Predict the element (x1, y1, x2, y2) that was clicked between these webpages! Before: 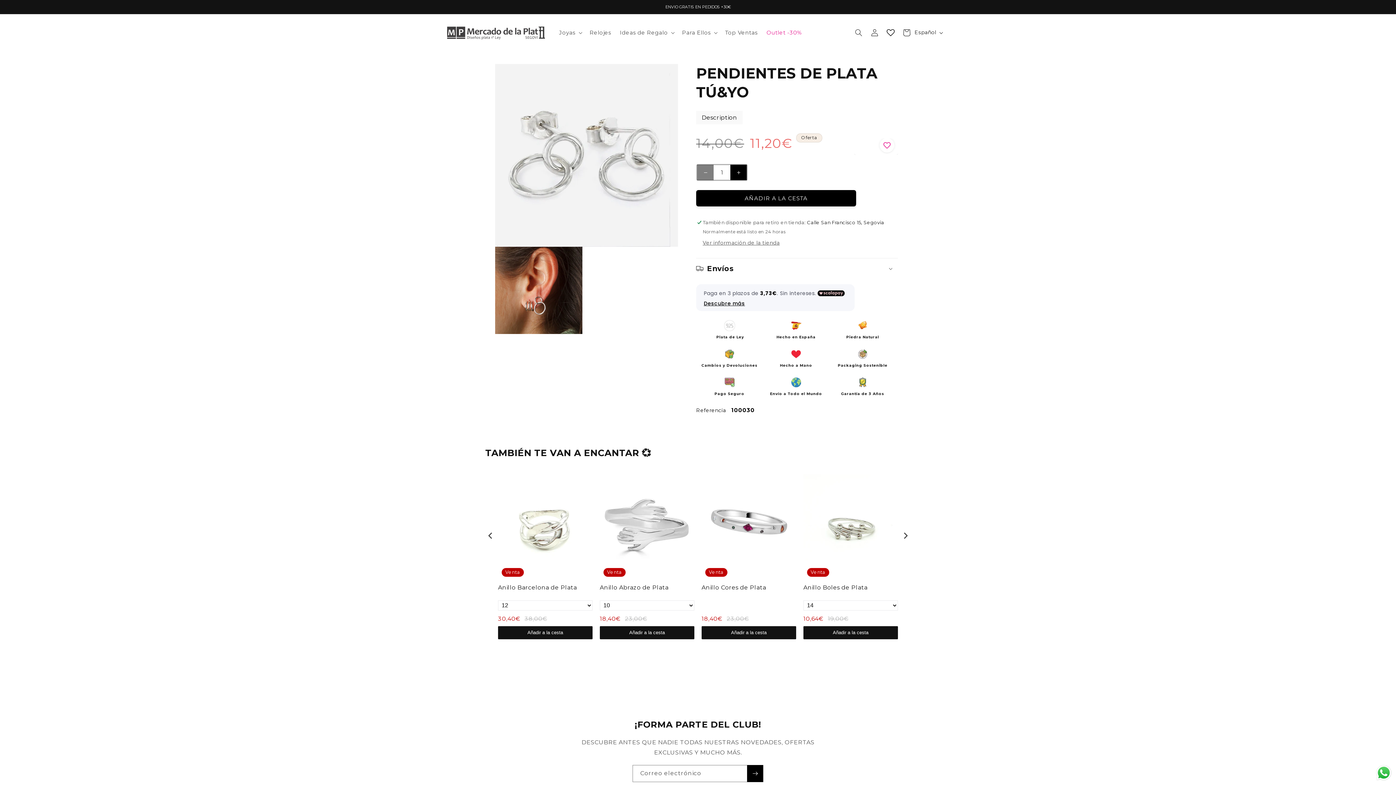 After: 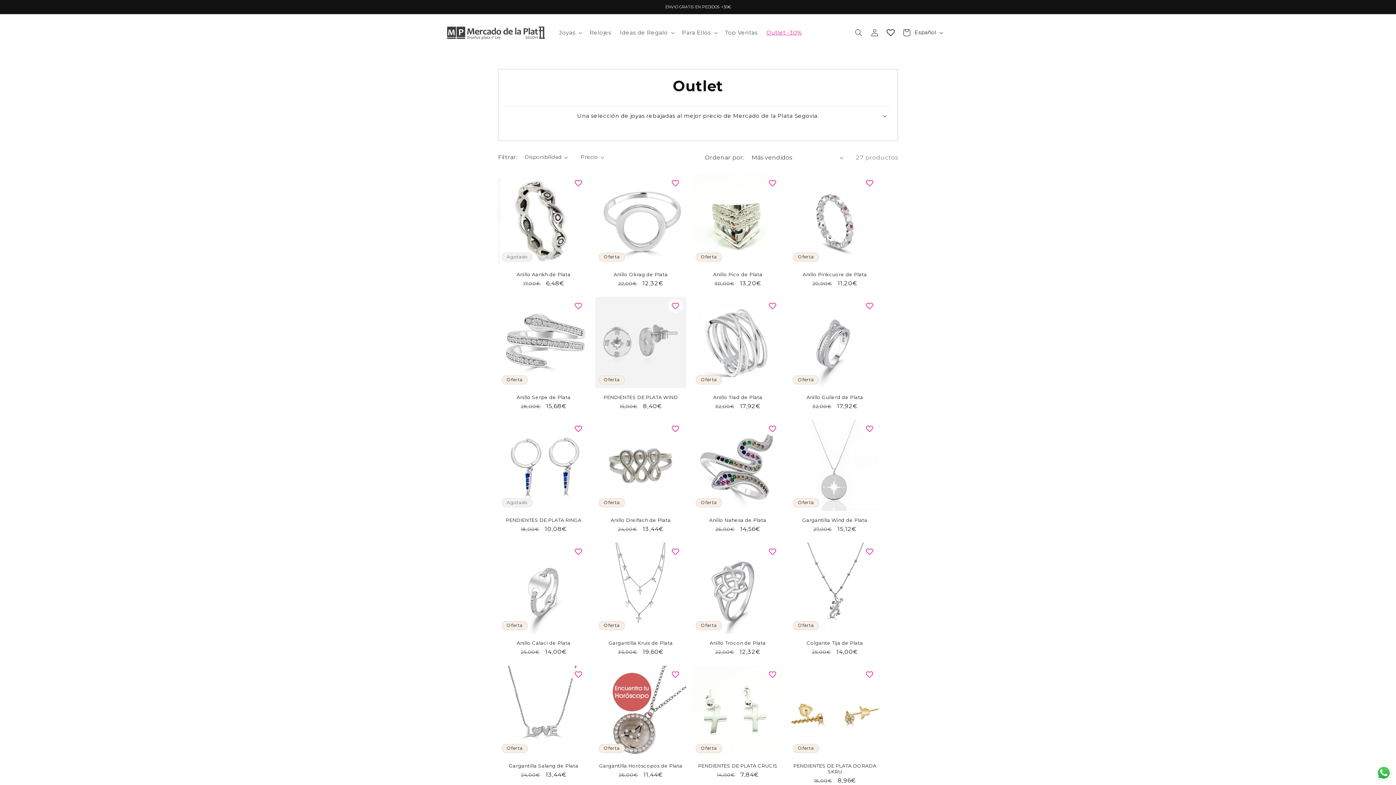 Action: label: Outlet -30% bbox: (762, 24, 806, 40)